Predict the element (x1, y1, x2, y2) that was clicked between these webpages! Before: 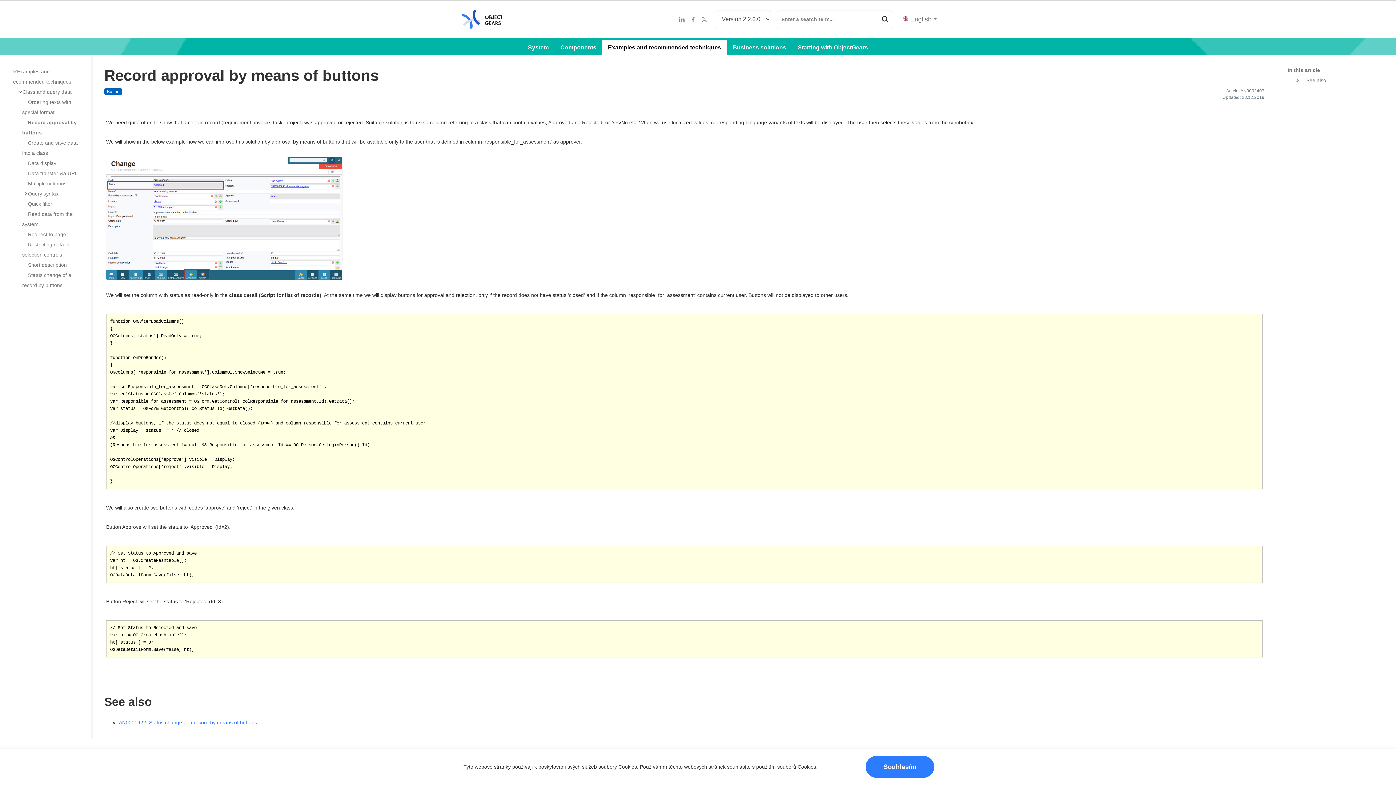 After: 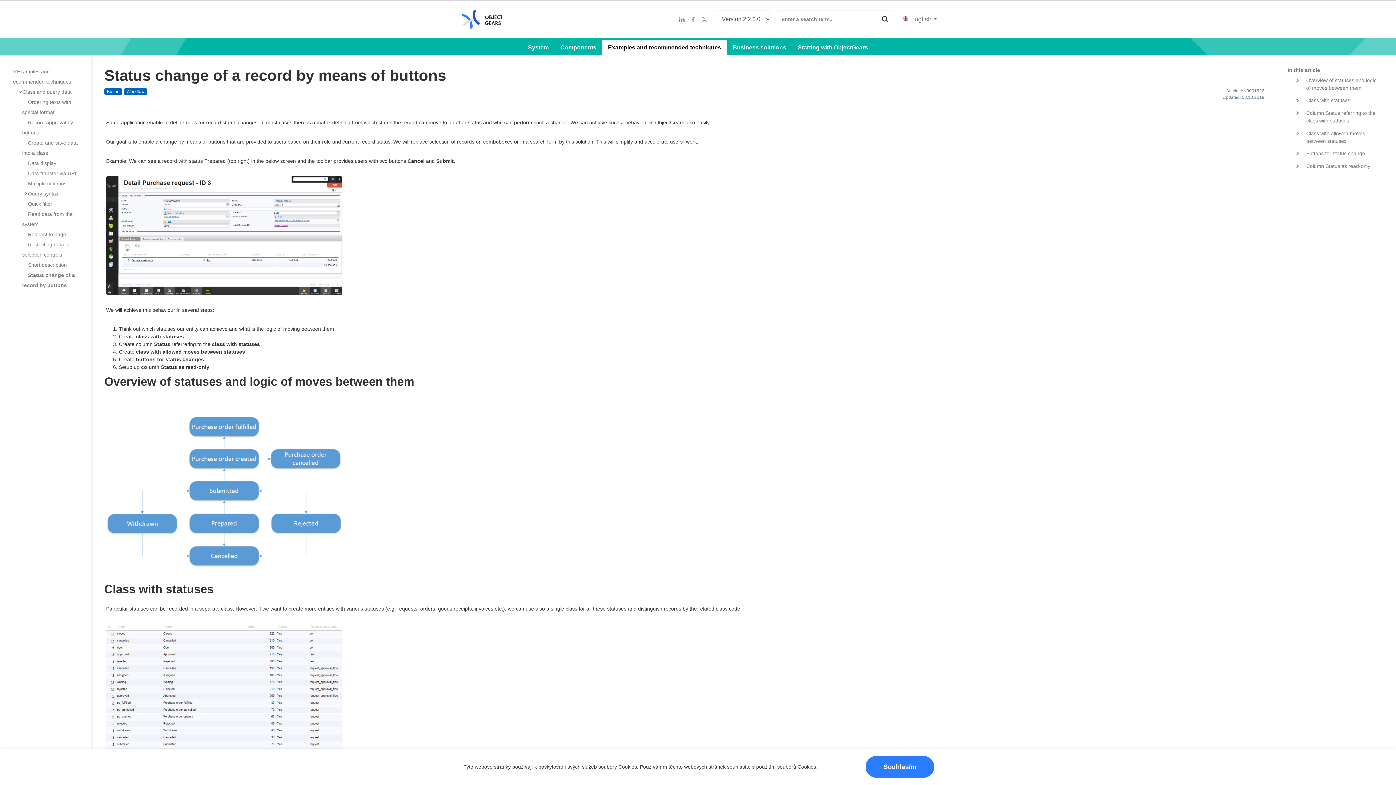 Action: label: Status change of a record by buttons bbox: (22, 270, 71, 290)